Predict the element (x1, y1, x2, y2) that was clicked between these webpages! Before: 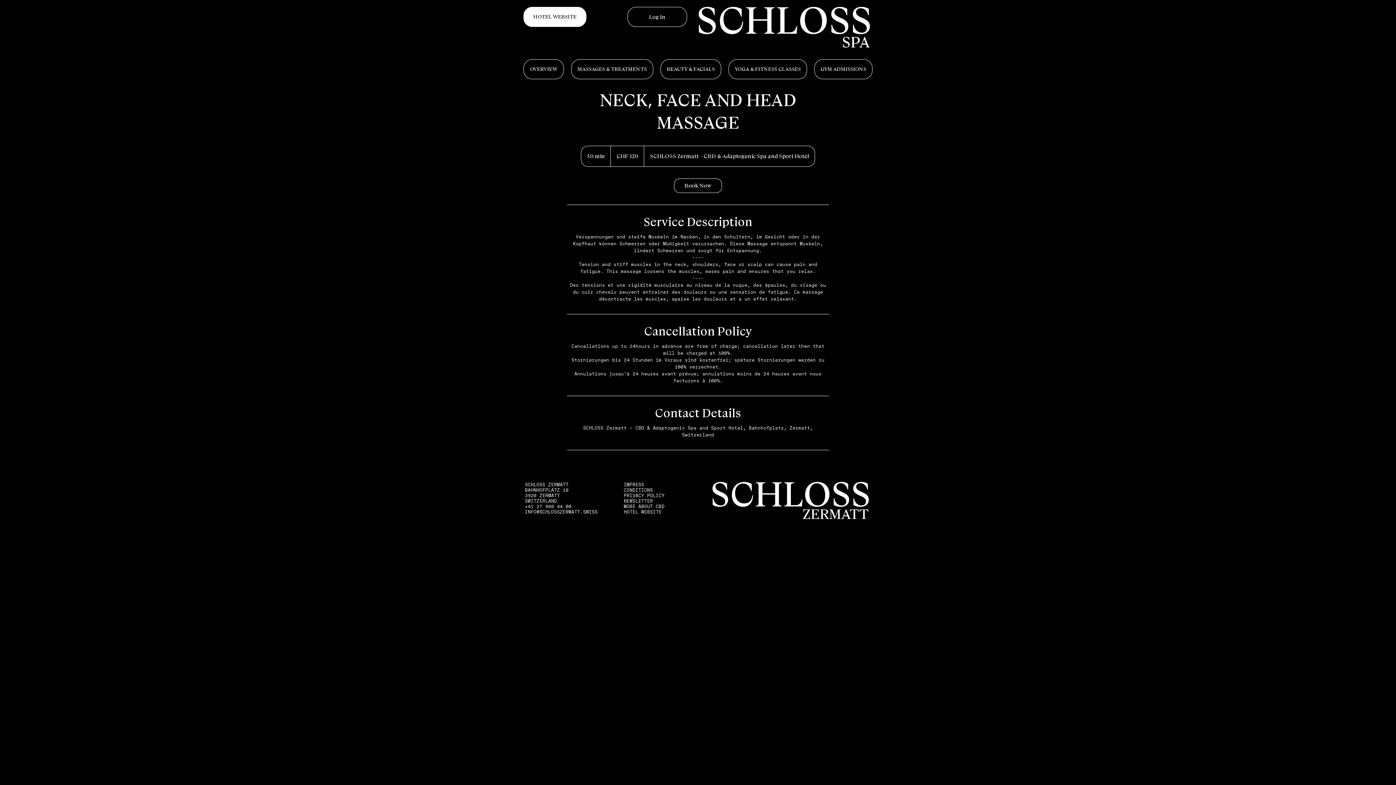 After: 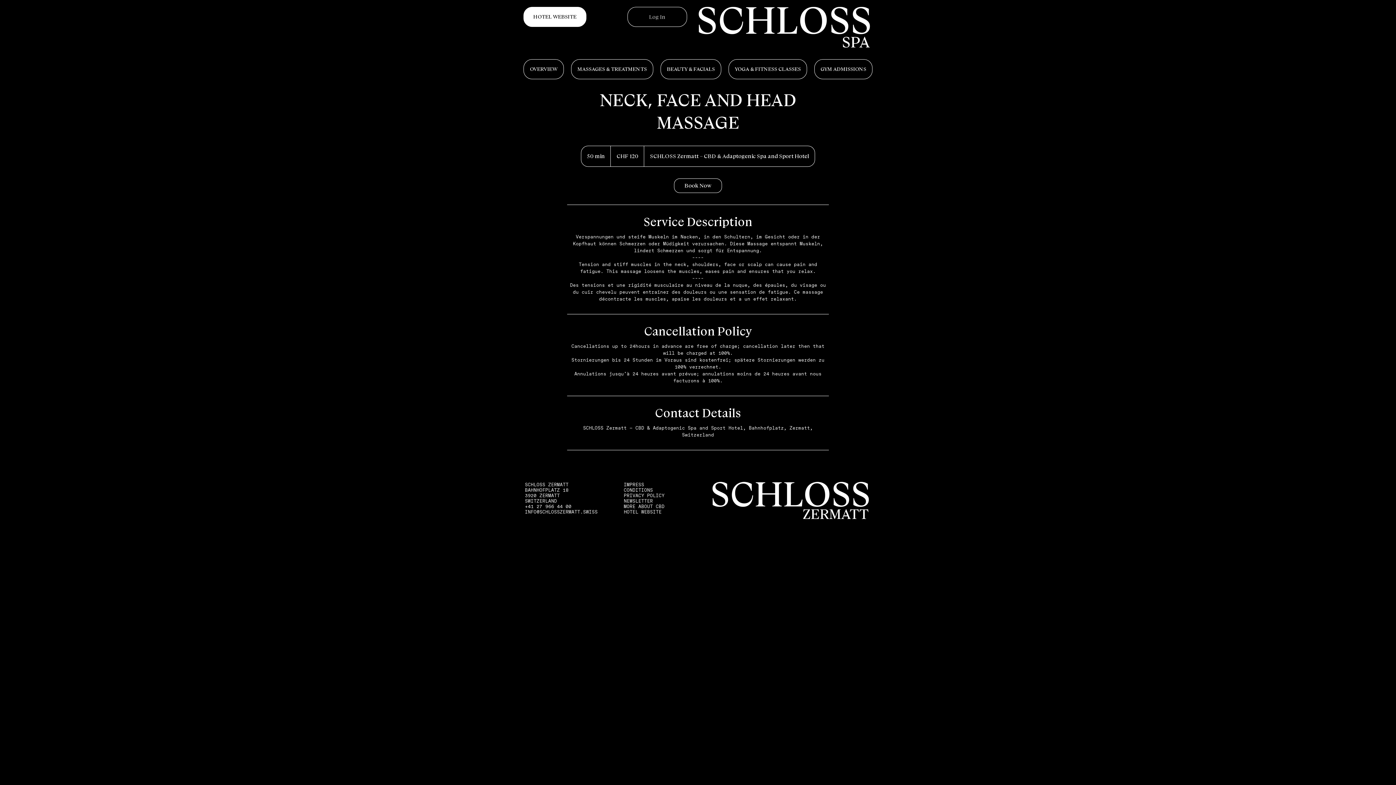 Action: label: Log In bbox: (644, 12, 670, 21)